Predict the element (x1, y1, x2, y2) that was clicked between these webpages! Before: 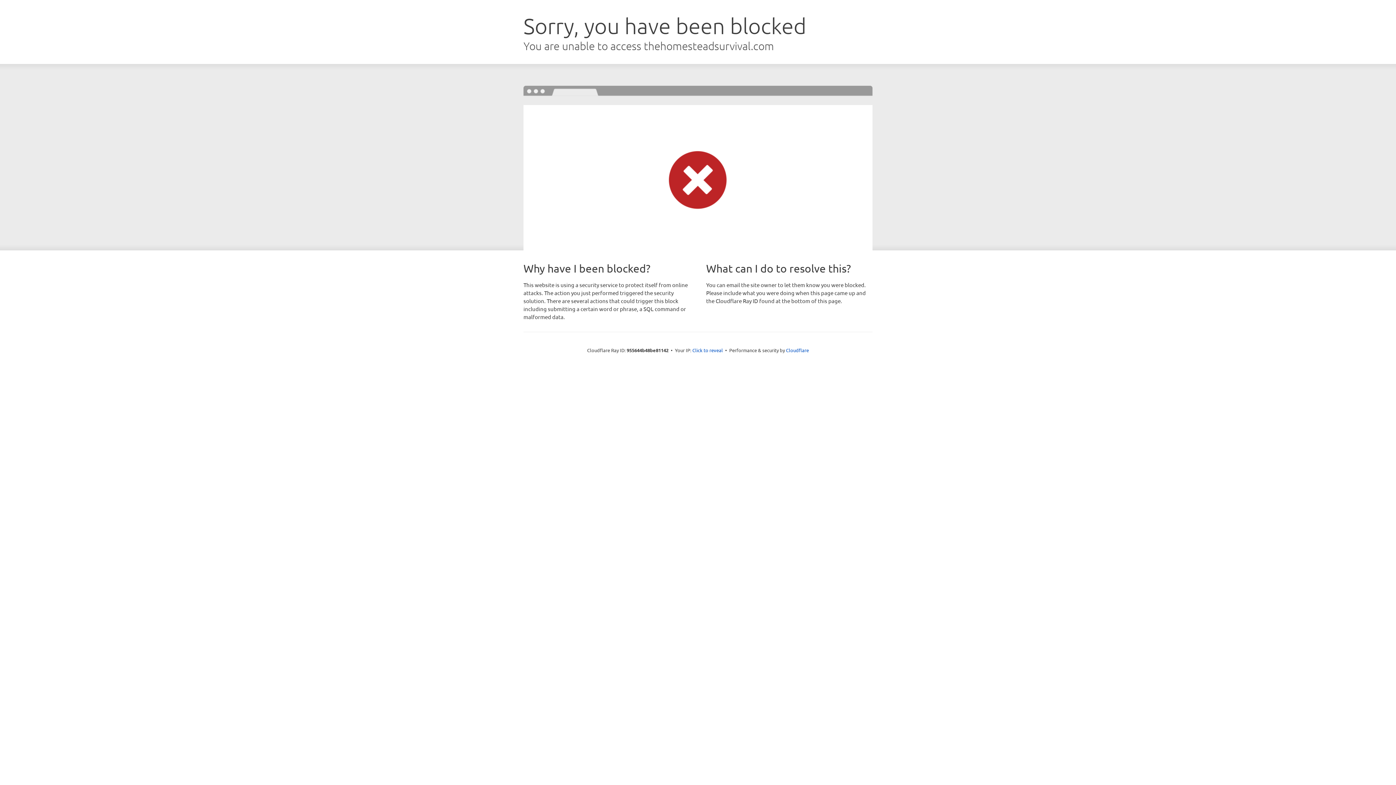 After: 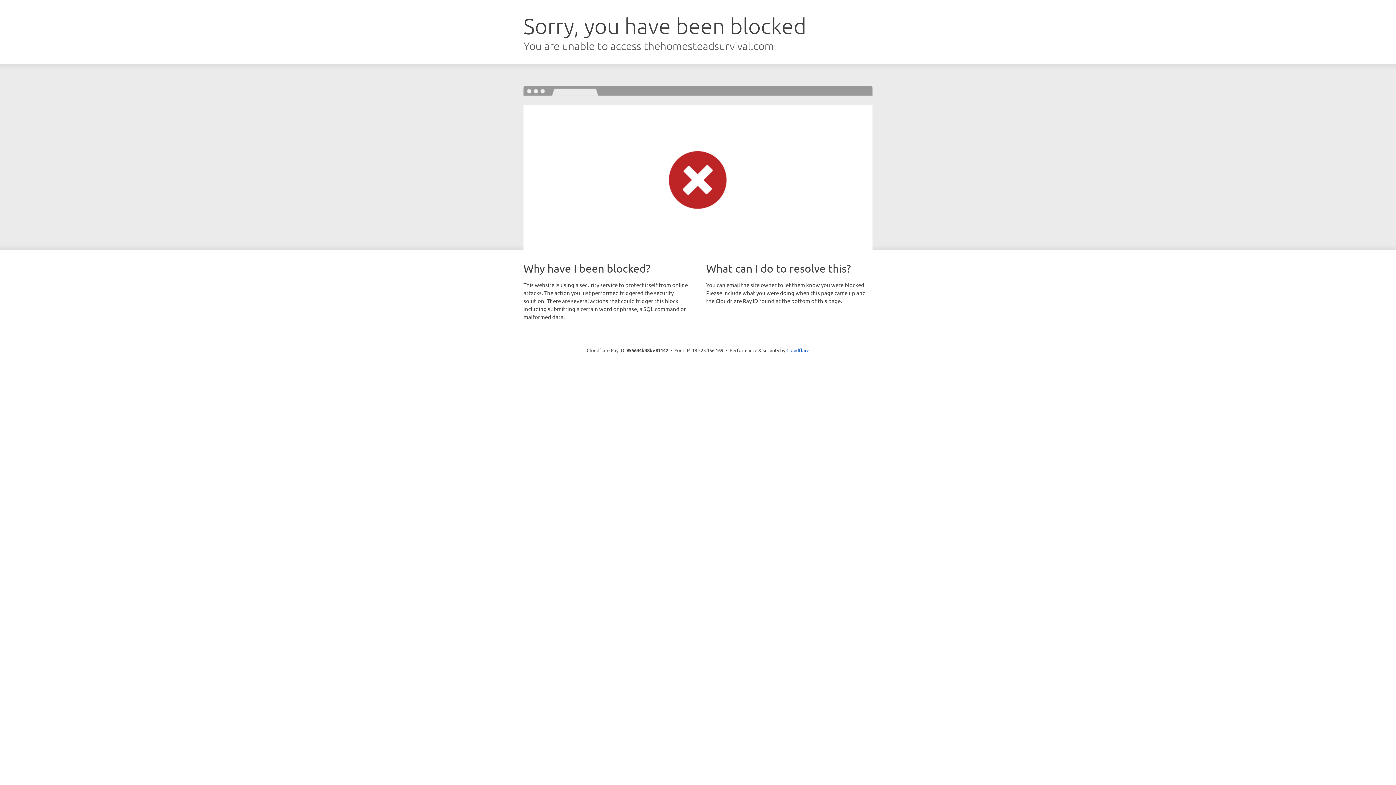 Action: bbox: (692, 346, 723, 353) label: Click to reveal